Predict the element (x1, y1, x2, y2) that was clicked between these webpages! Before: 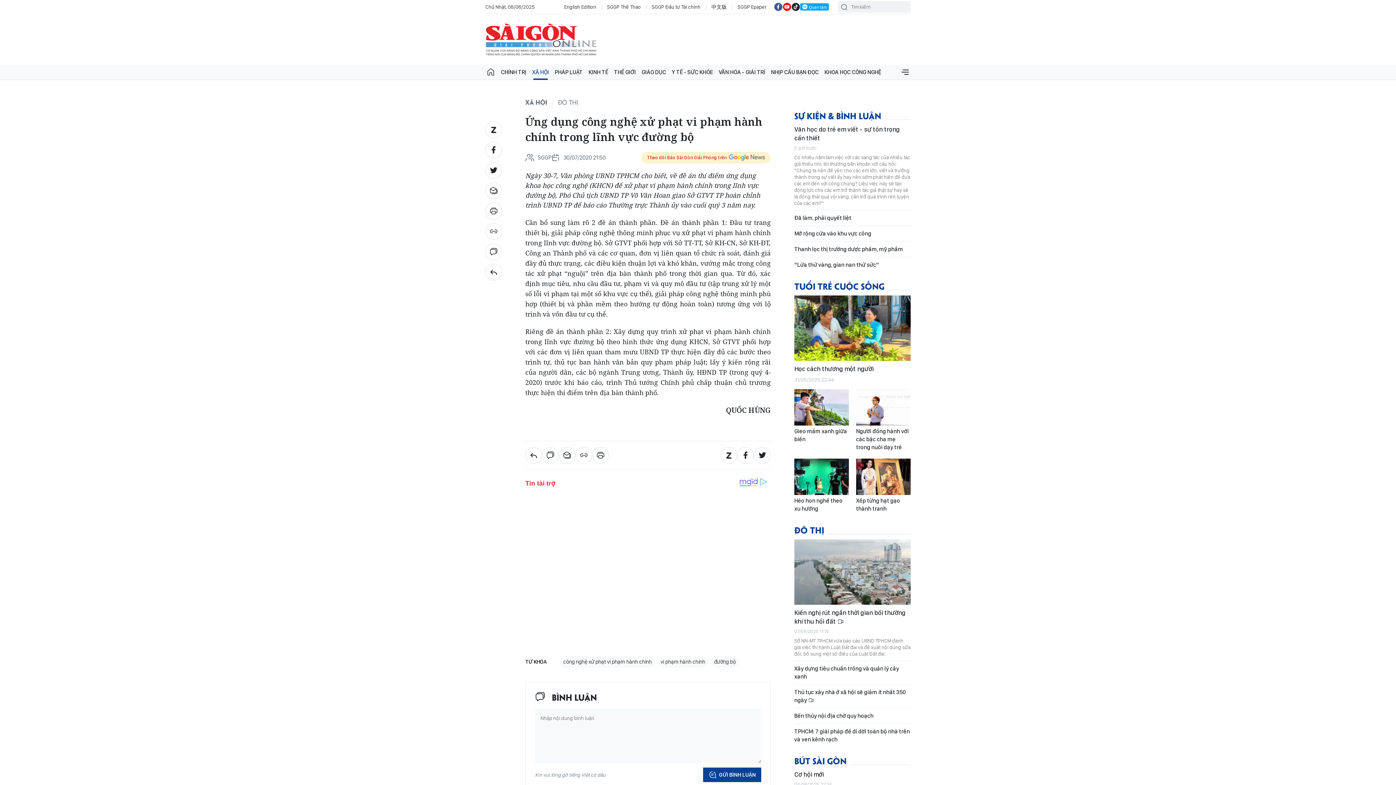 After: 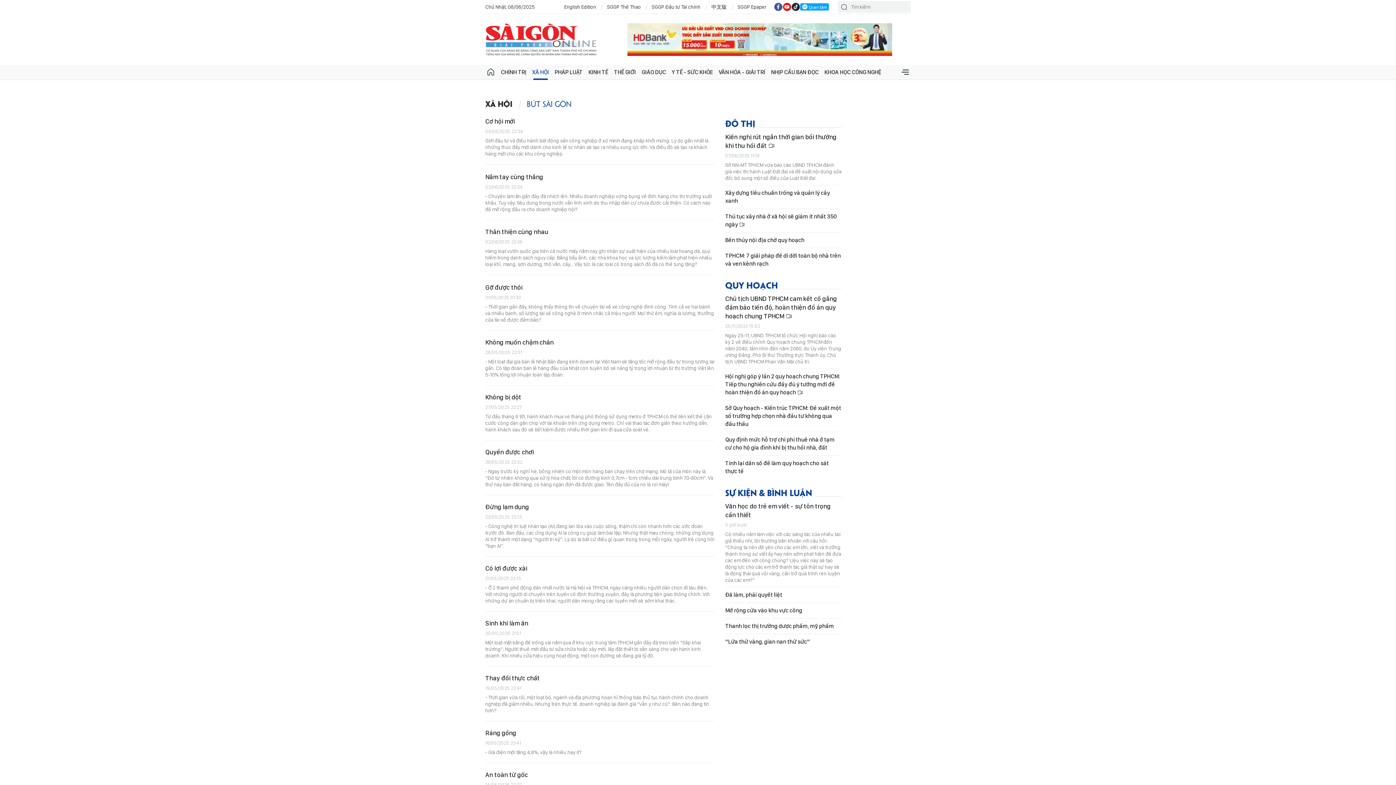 Action: bbox: (794, 754, 850, 766) label: BÚT SÀI GÒN